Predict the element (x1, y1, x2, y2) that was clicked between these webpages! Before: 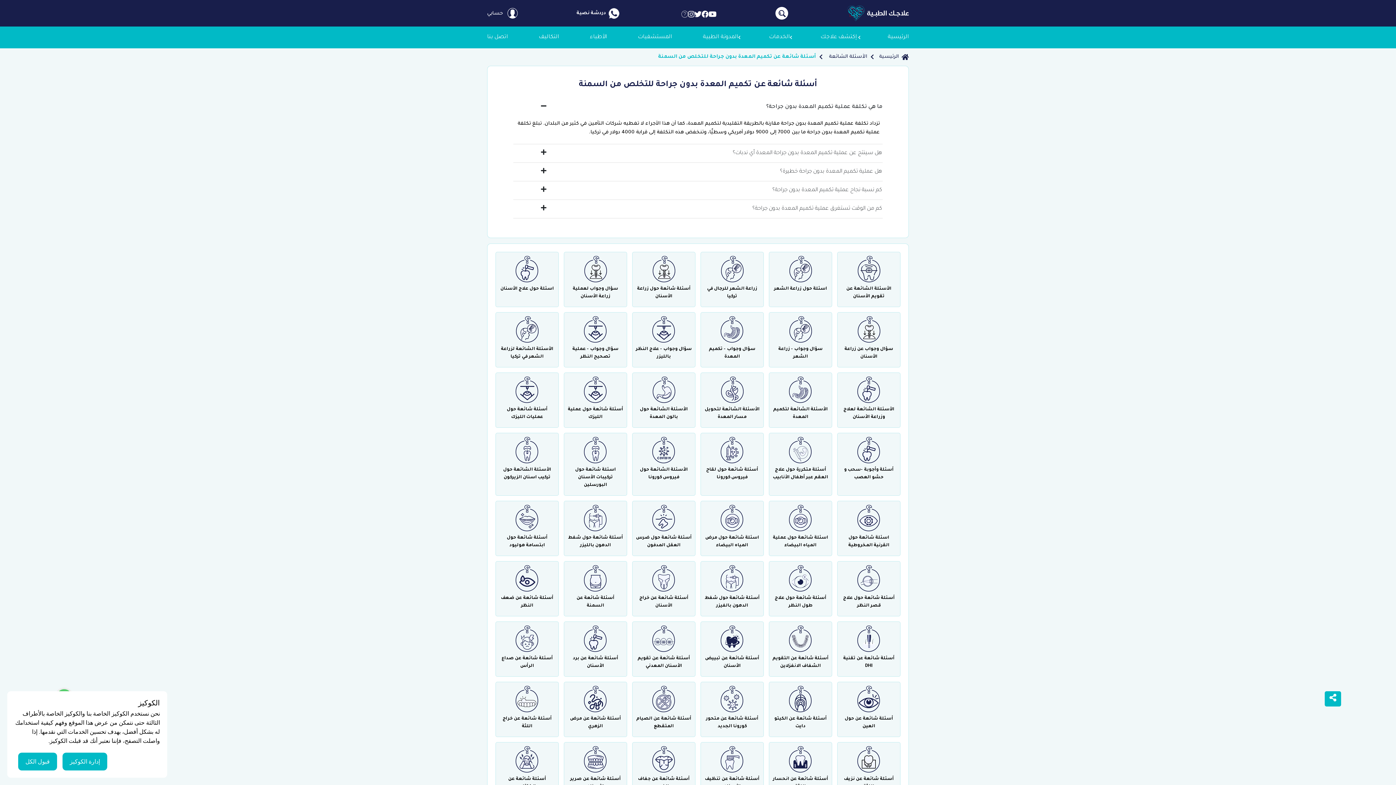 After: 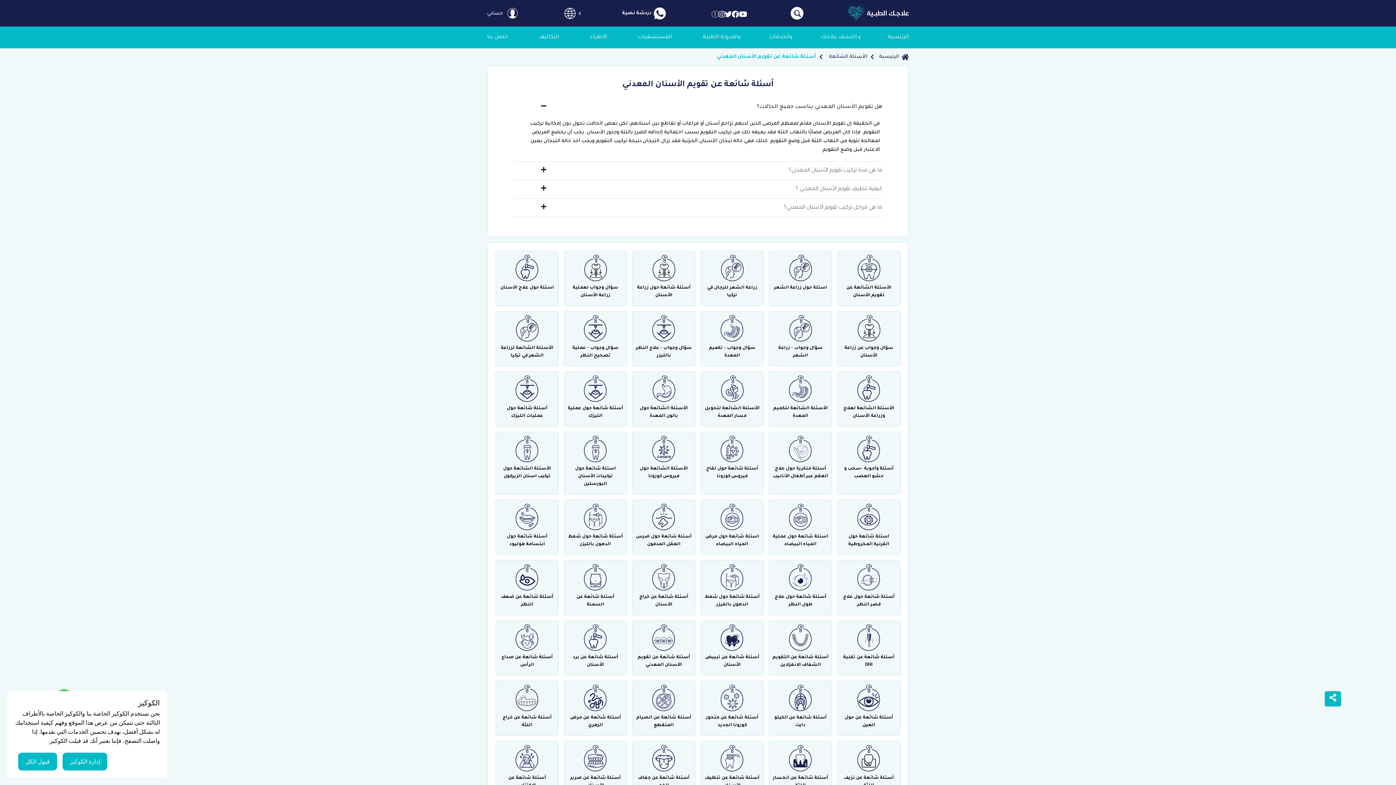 Action: label: أسئلة شائعة عن تقويم الأسنان المعدني bbox: (632, 621, 695, 676)